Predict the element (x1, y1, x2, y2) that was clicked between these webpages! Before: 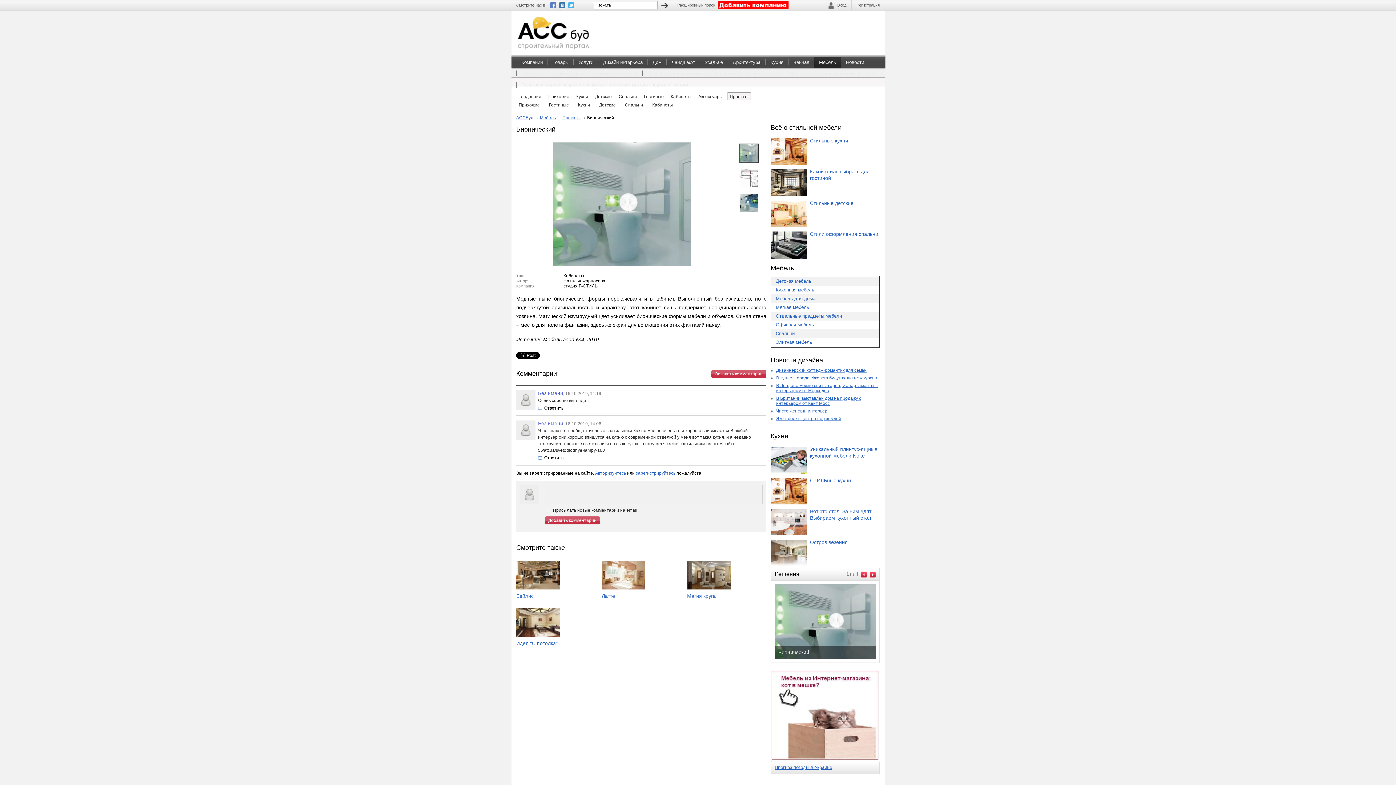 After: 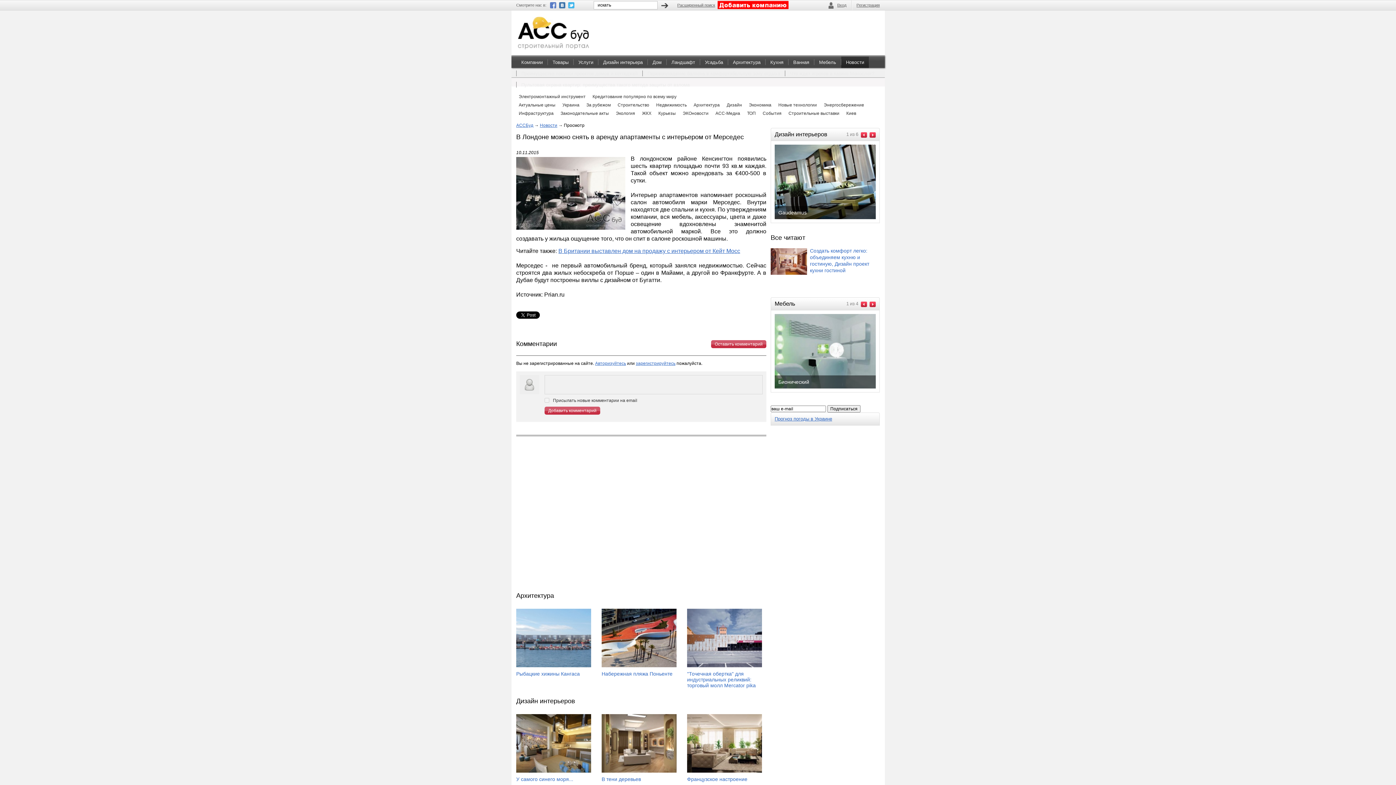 Action: bbox: (776, 383, 877, 393) label: В Лондоне можно снять в аренду апартаменты с интерьером от Мерседес